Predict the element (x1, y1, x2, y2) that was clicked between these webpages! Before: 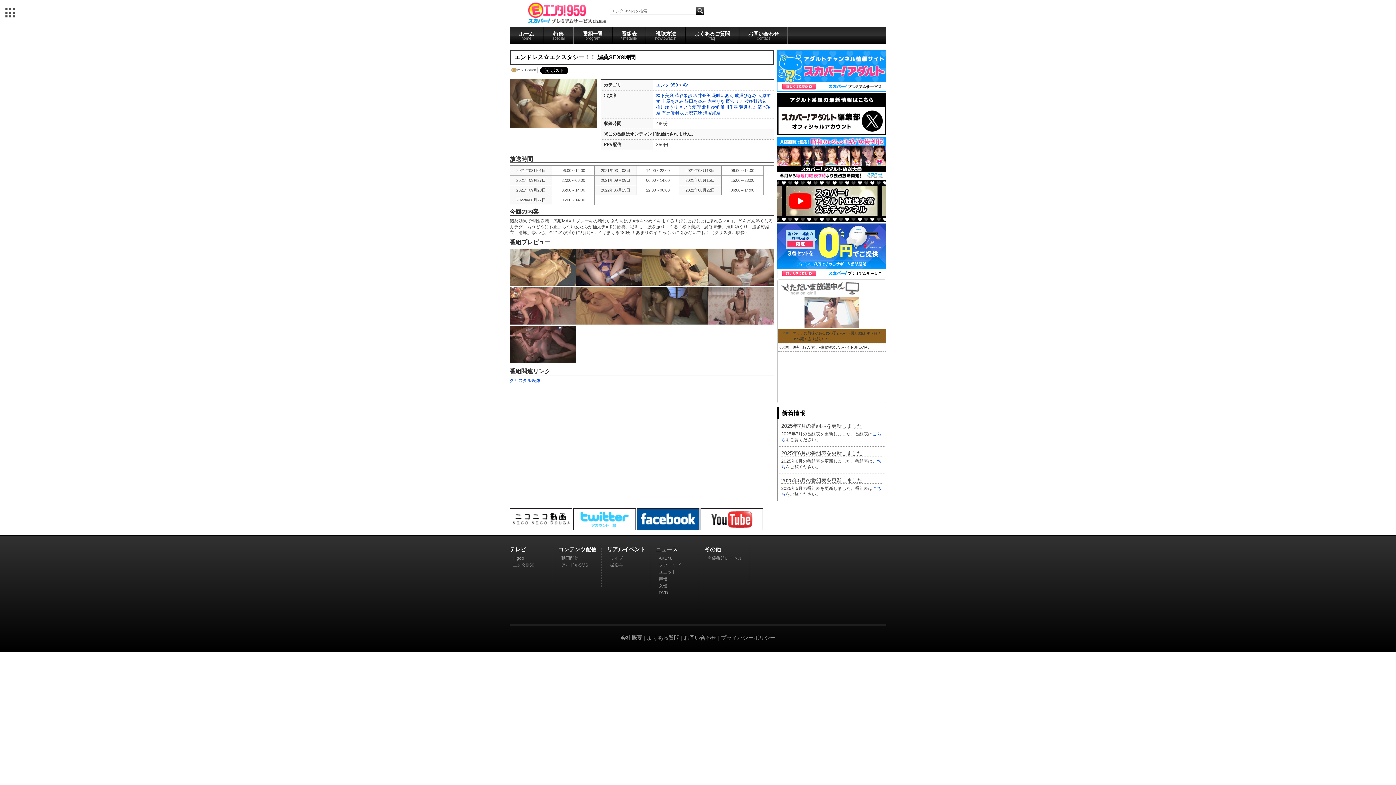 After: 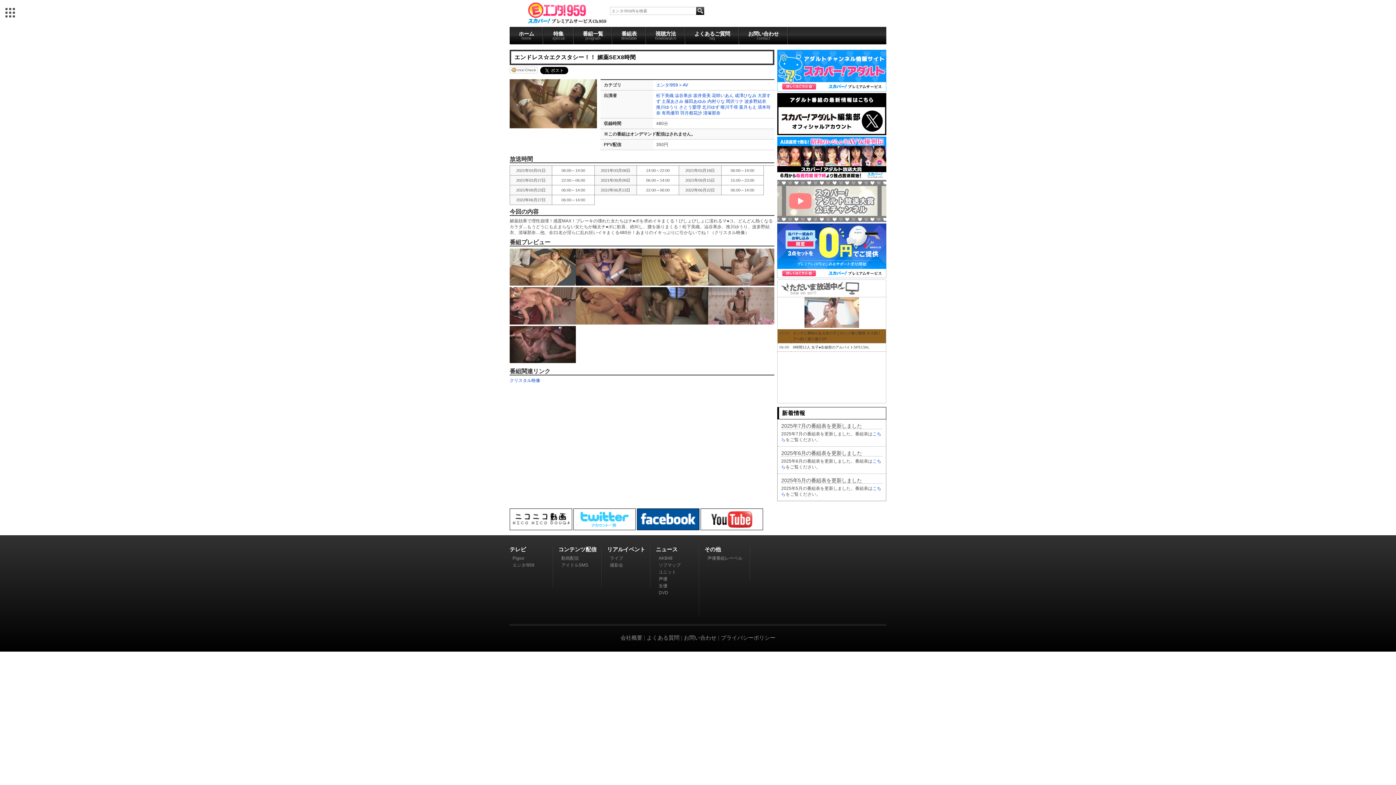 Action: bbox: (777, 218, 886, 223) label:  